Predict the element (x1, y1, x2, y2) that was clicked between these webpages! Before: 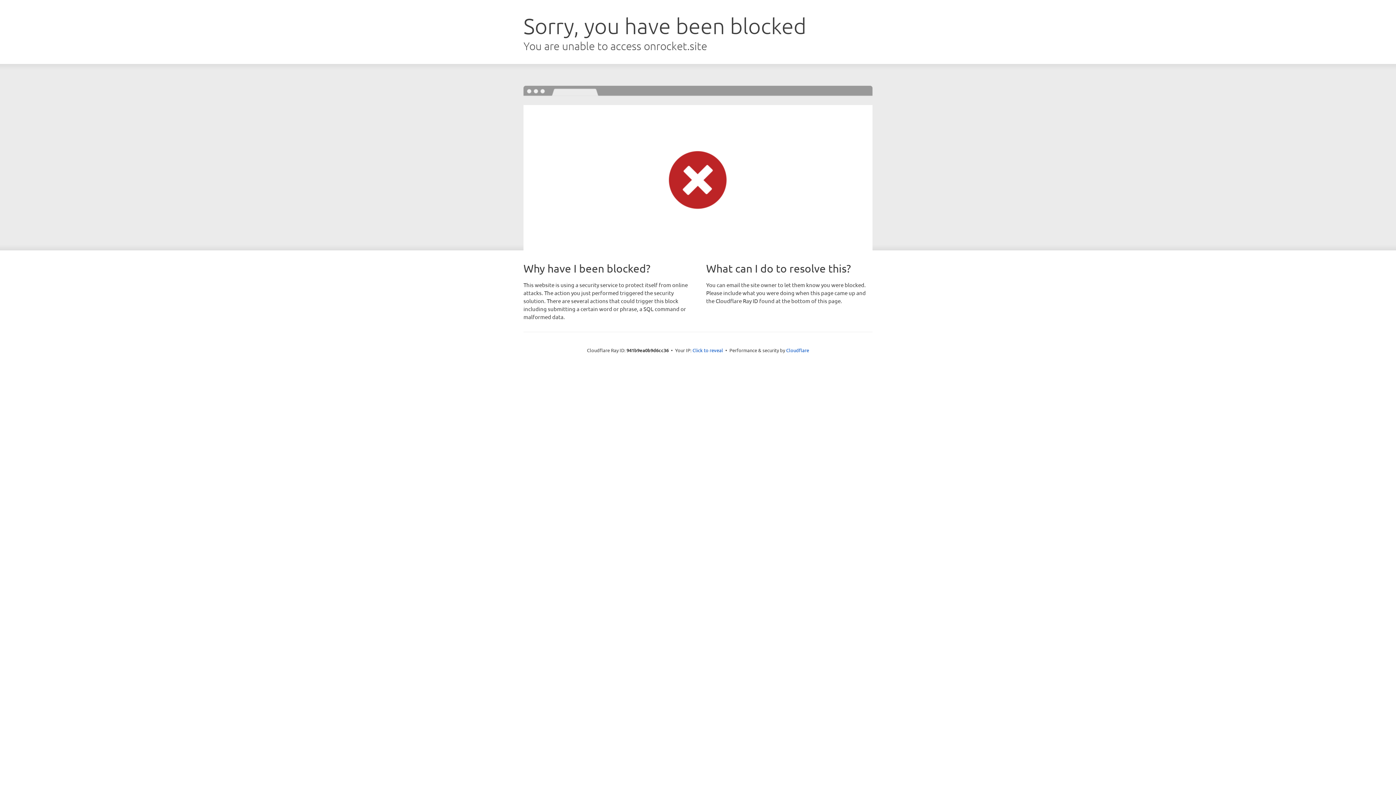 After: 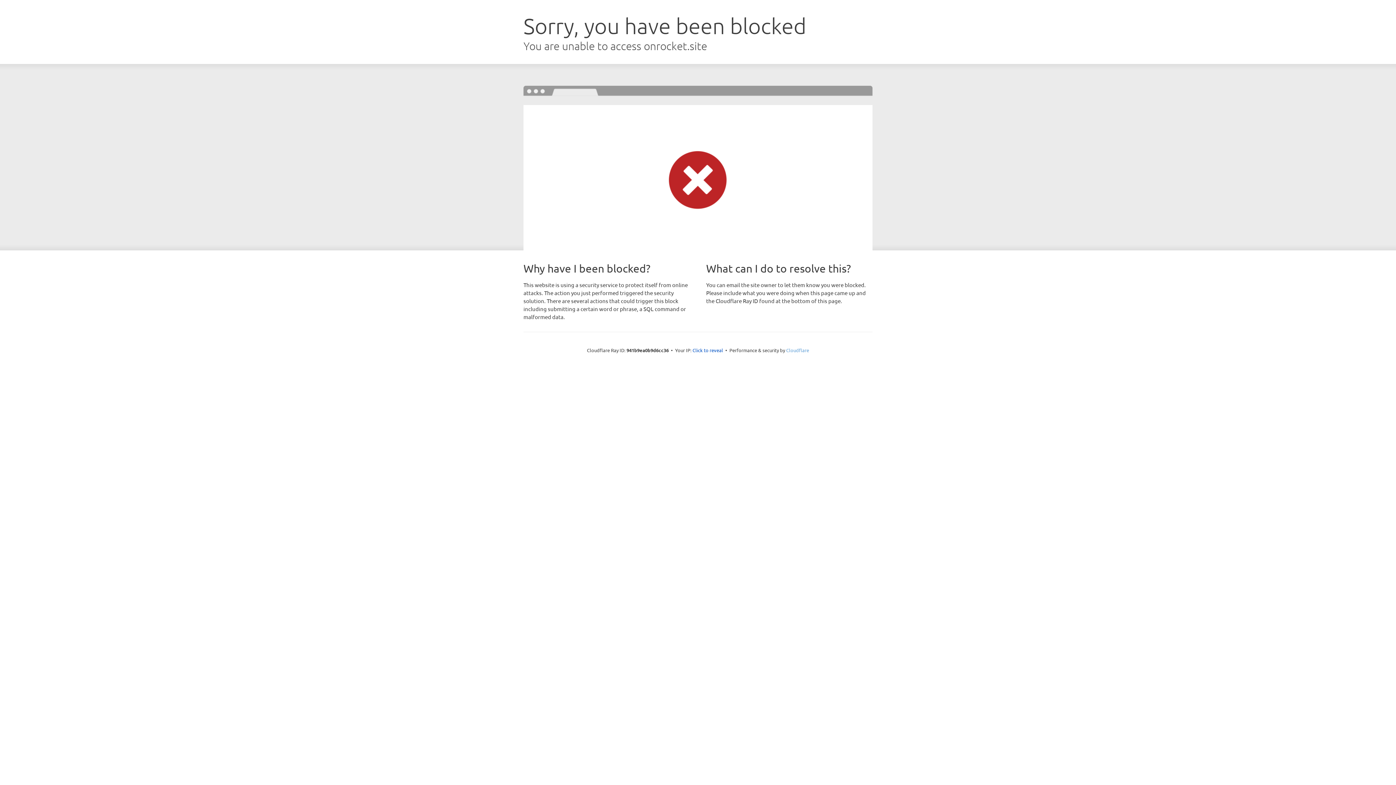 Action: bbox: (786, 347, 809, 353) label: Cloudflare